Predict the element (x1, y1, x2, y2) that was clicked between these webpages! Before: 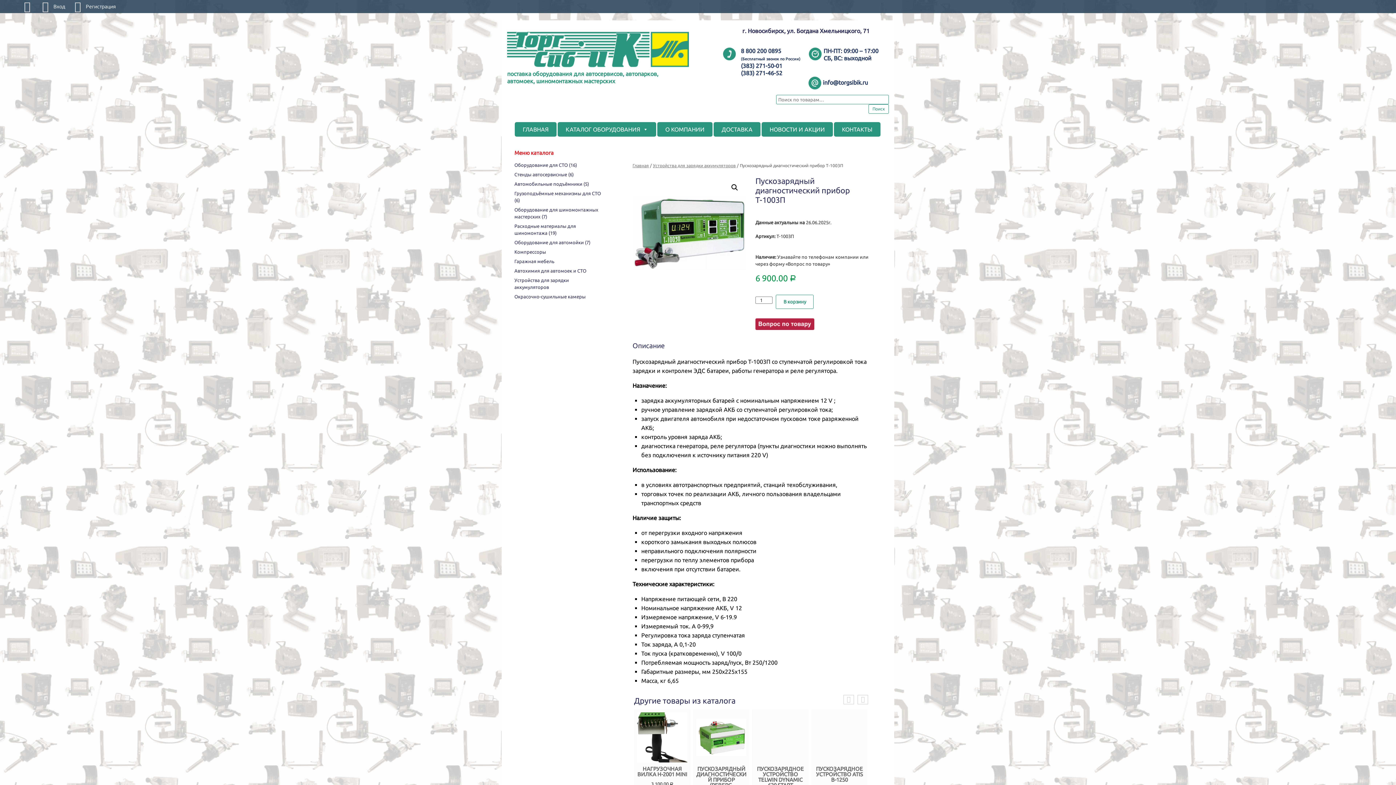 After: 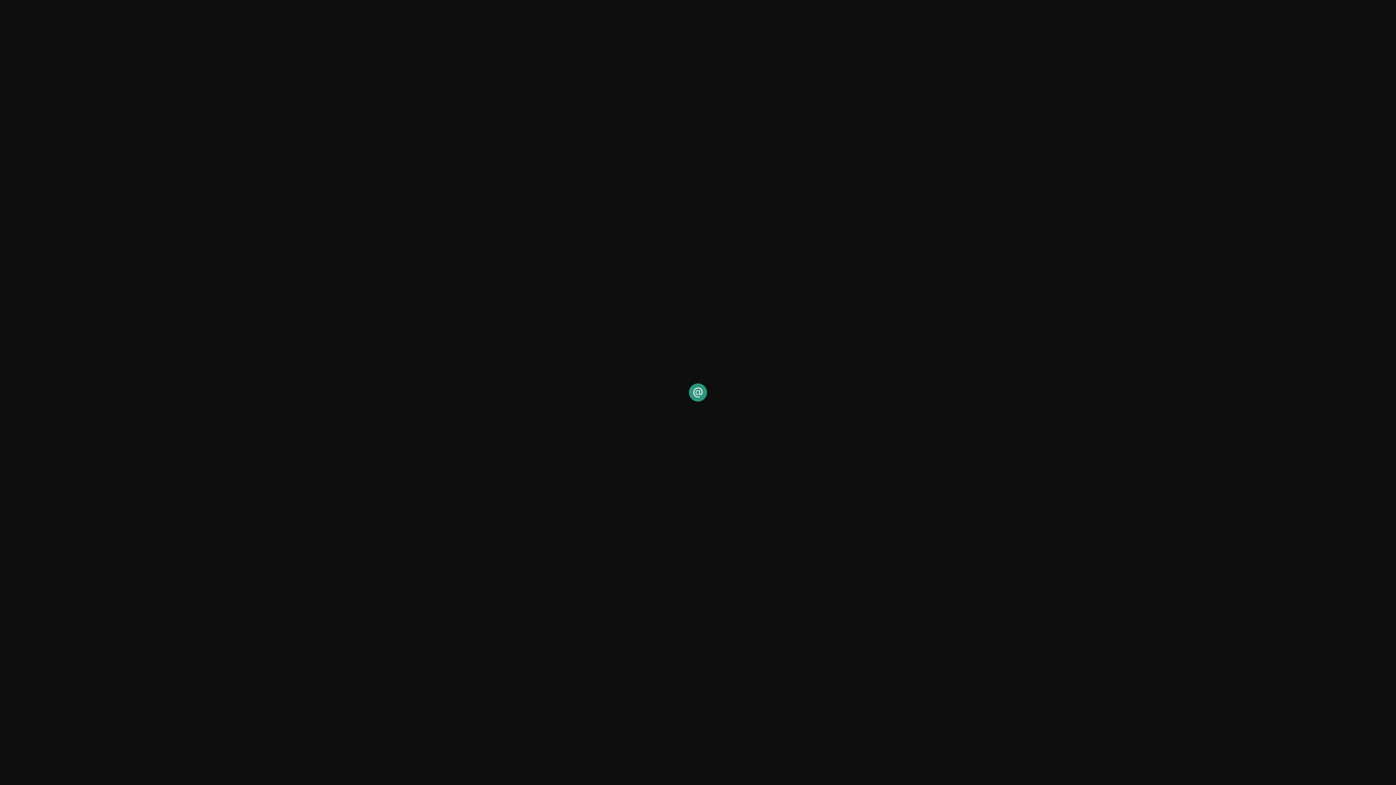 Action: bbox: (807, 76, 823, 89)